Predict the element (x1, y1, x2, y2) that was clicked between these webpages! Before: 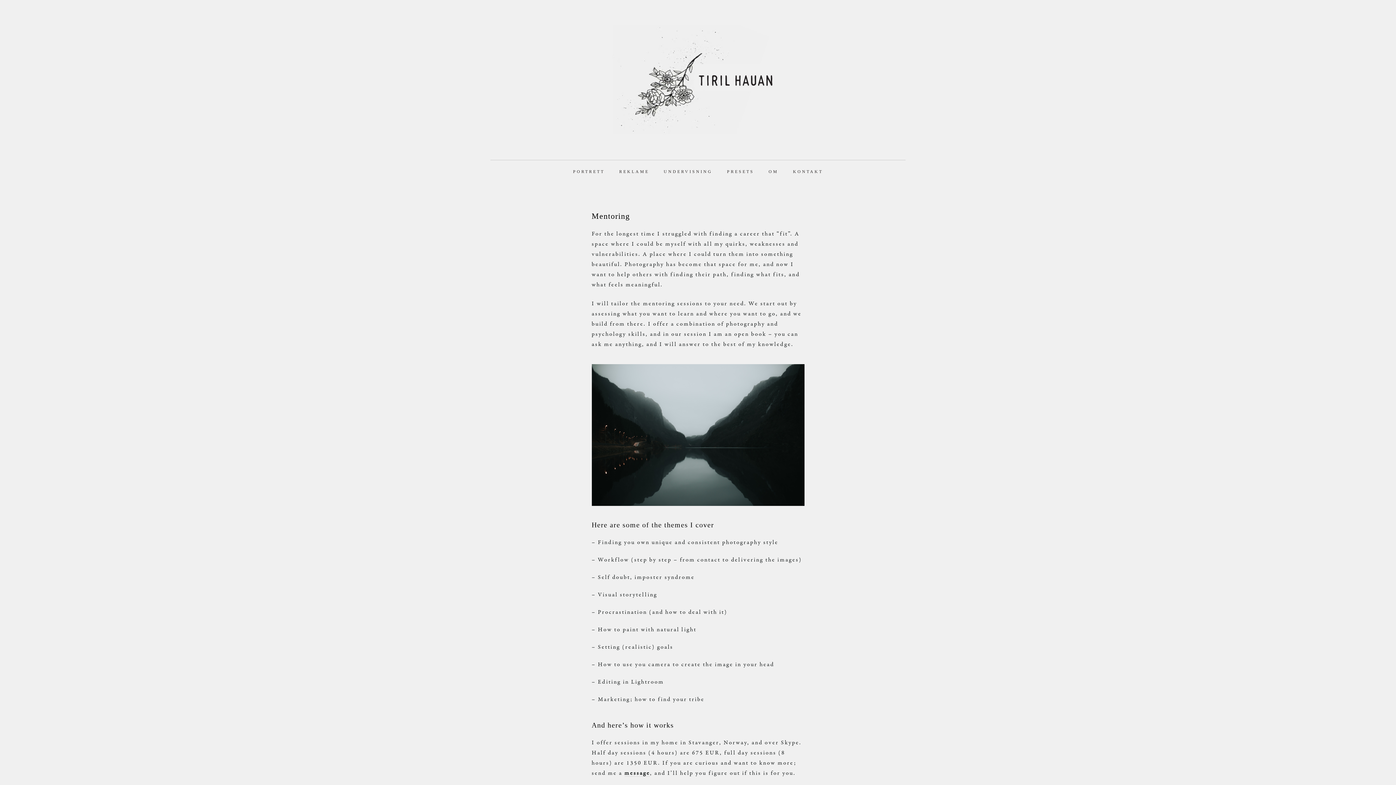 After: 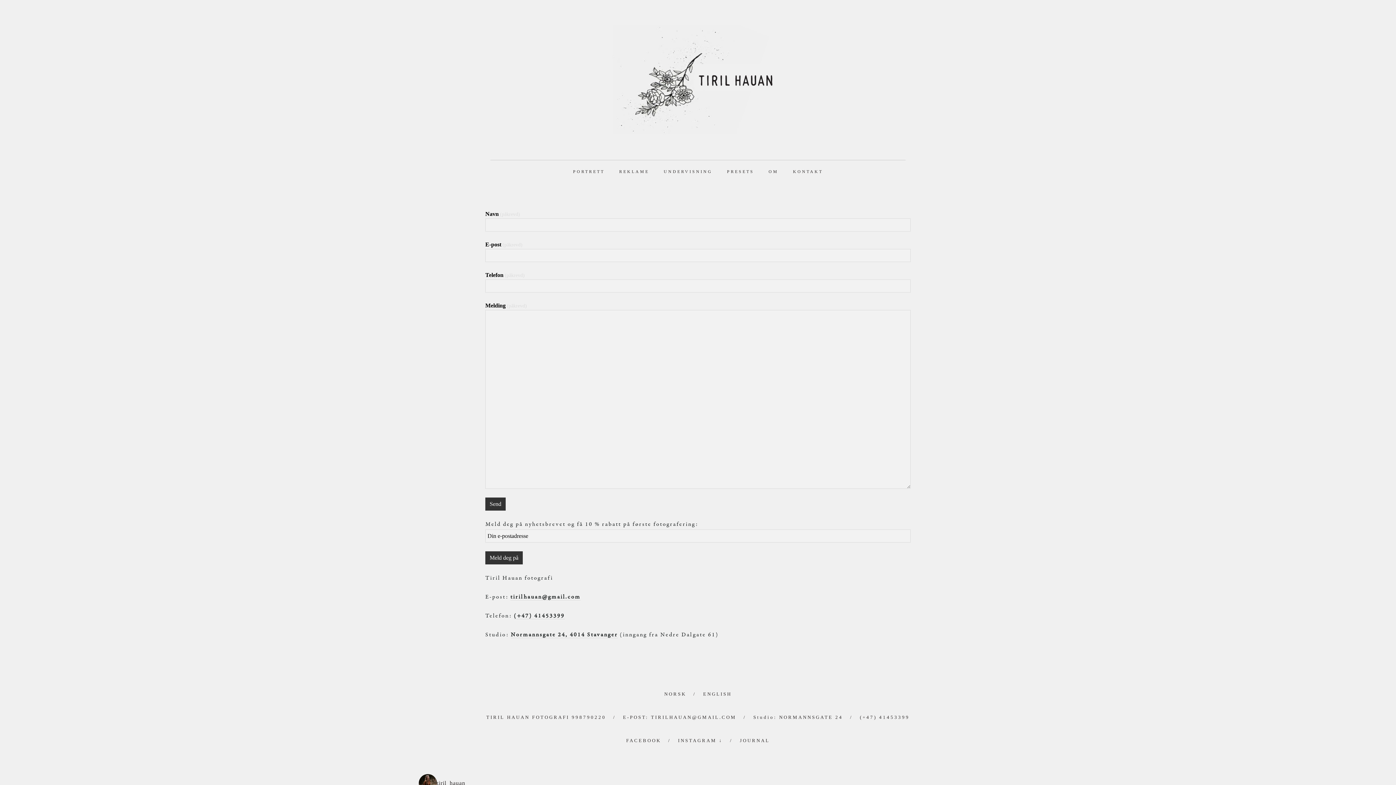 Action: bbox: (624, 771, 650, 777) label: message